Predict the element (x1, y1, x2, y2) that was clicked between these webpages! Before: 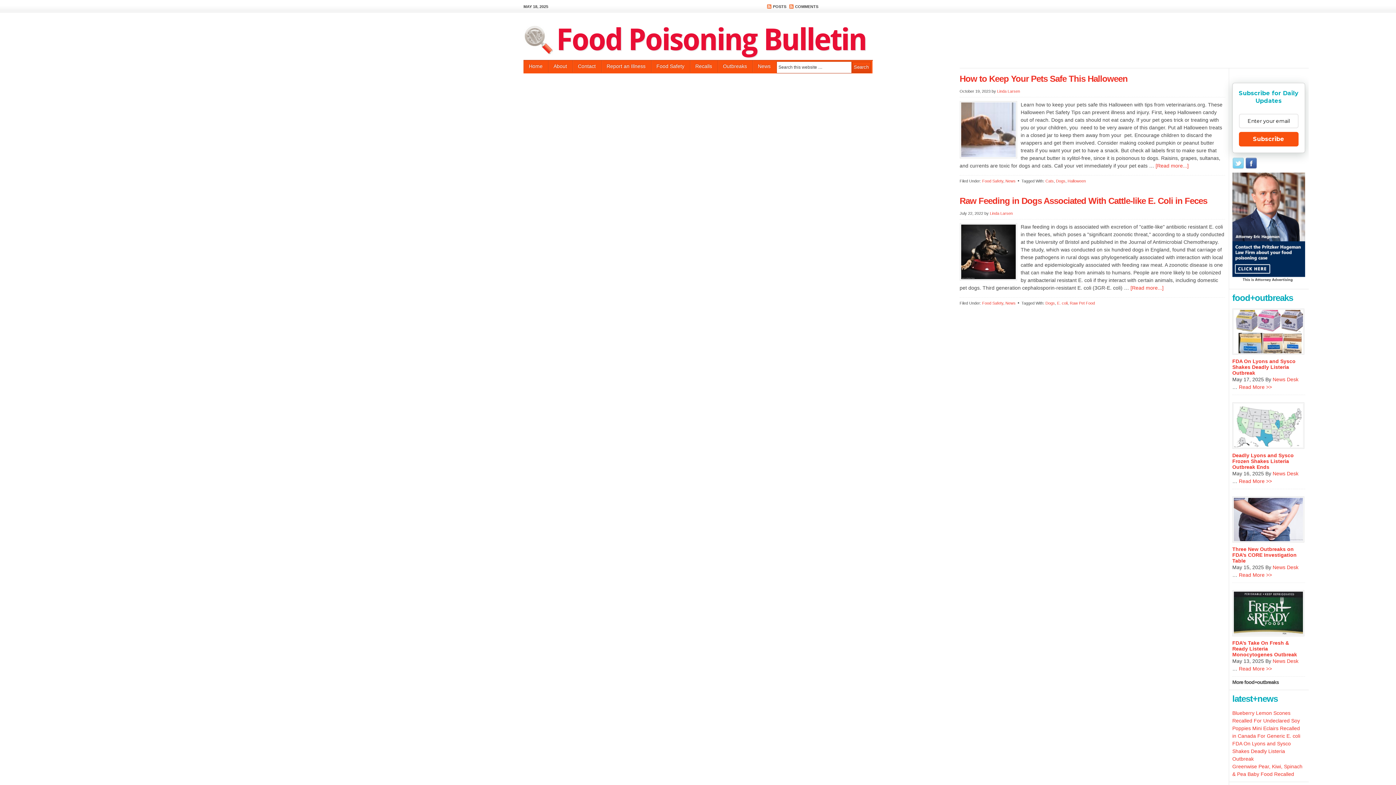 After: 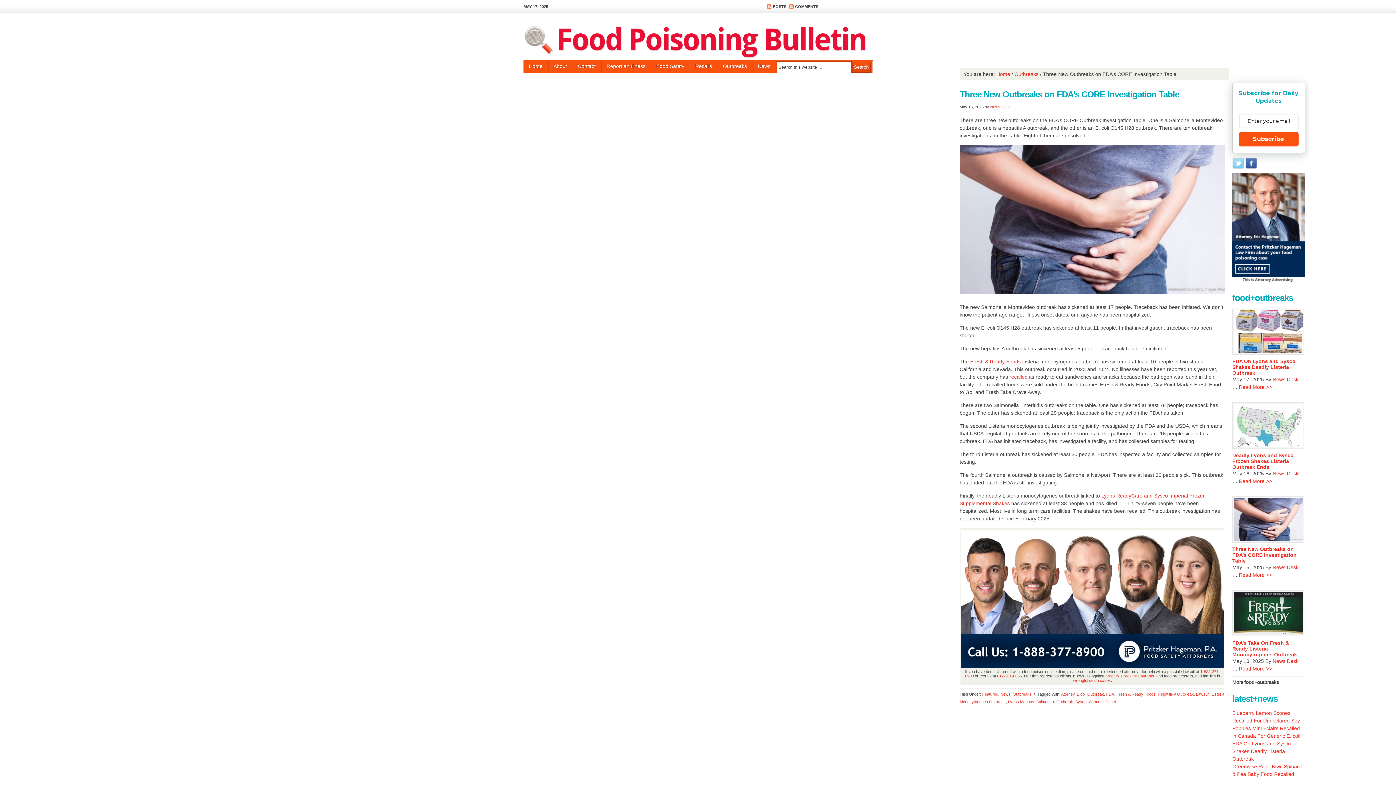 Action: bbox: (1232, 541, 1304, 547)